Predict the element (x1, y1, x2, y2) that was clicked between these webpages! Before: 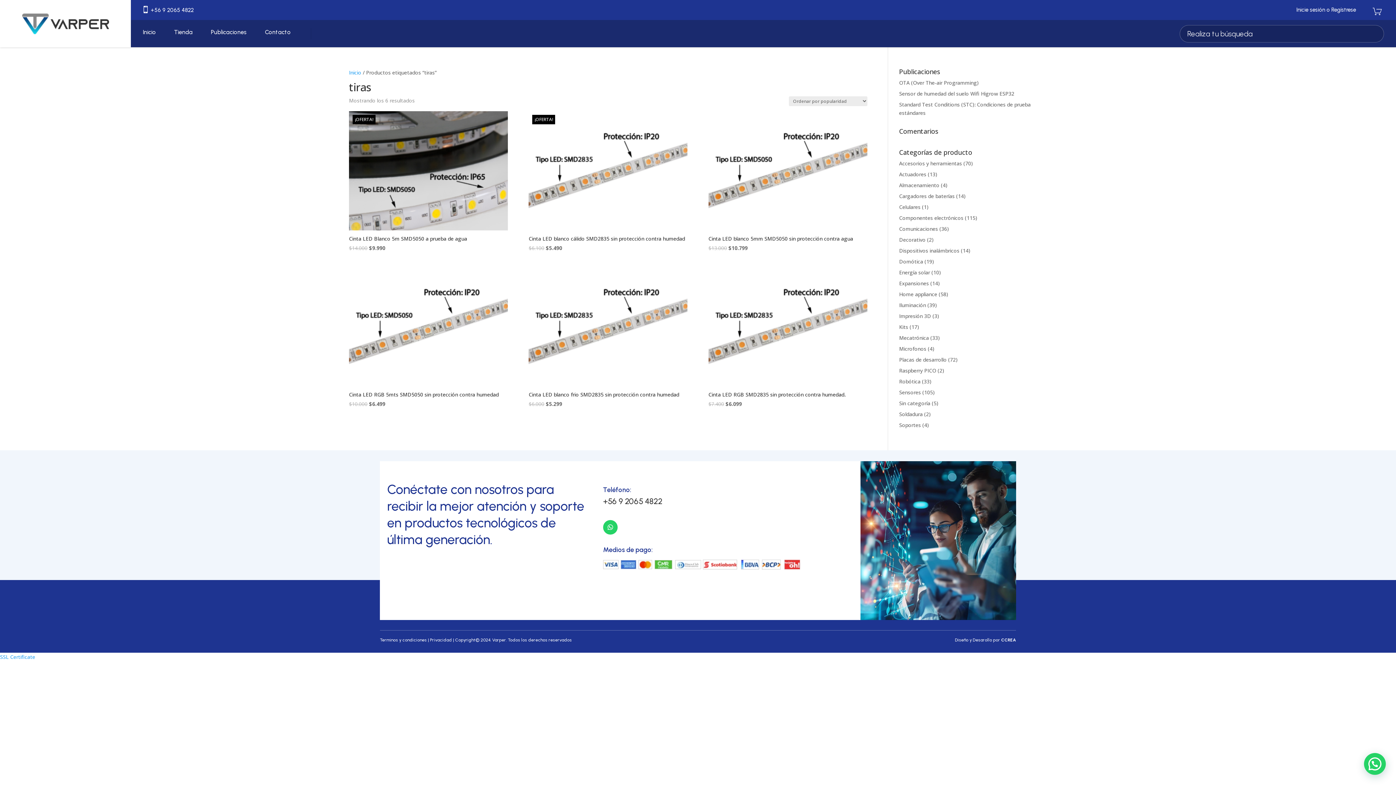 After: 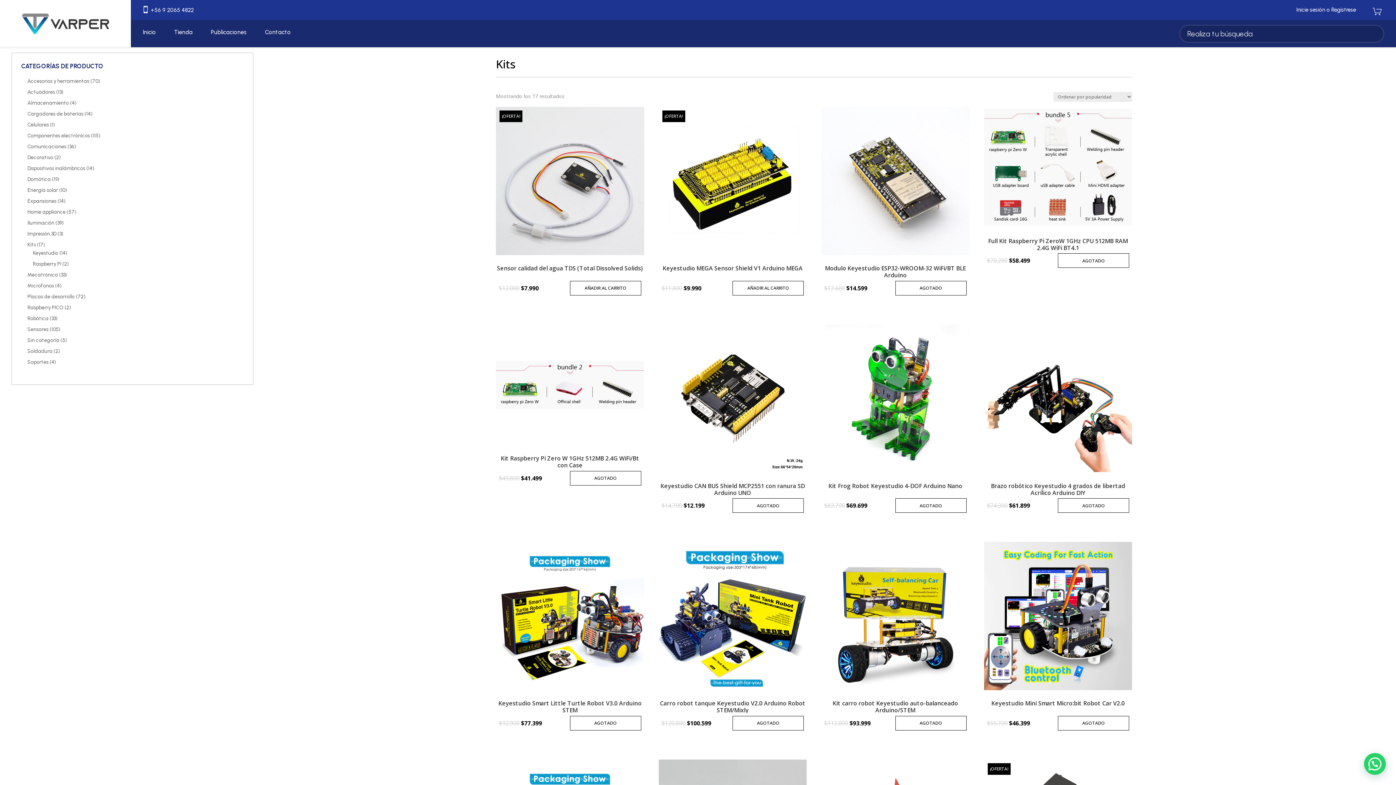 Action: label: Kits bbox: (899, 323, 908, 330)